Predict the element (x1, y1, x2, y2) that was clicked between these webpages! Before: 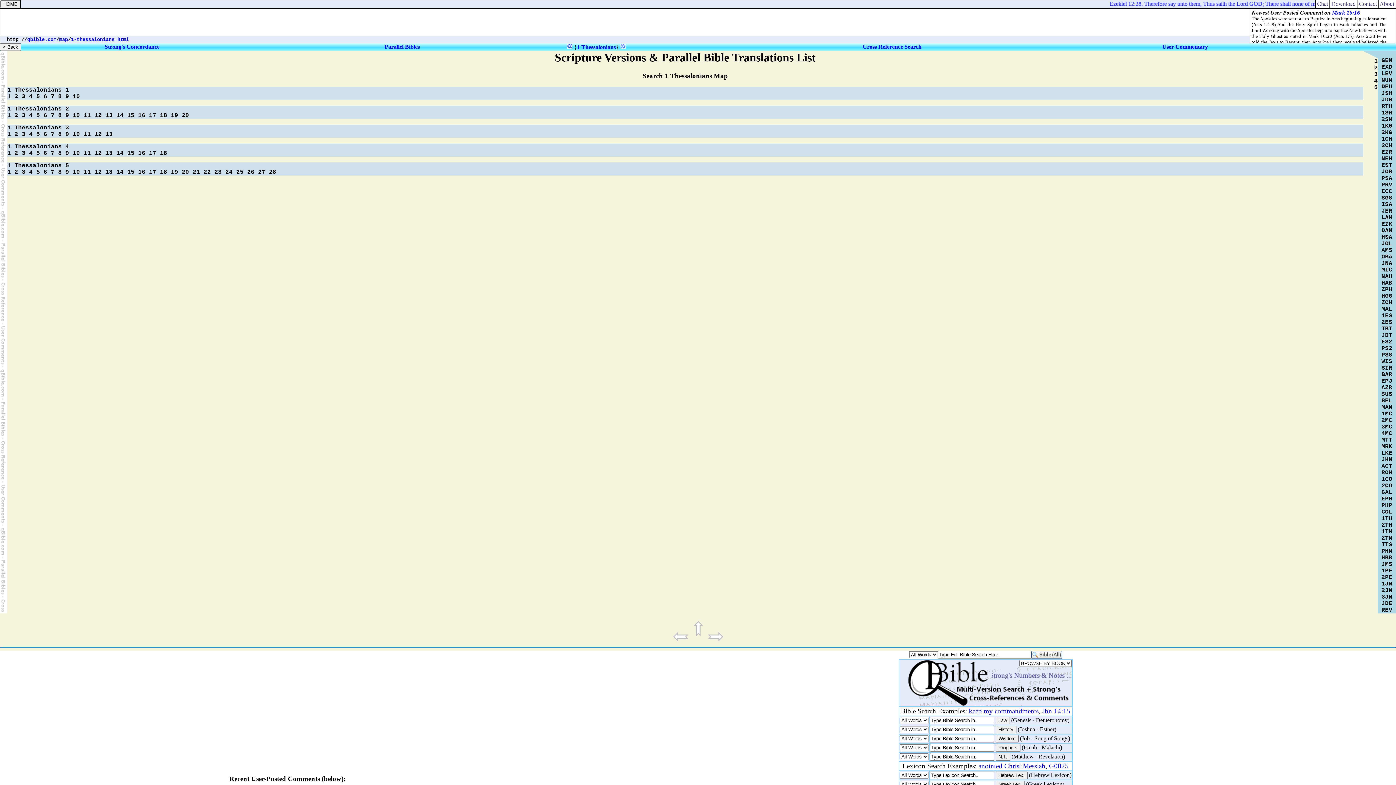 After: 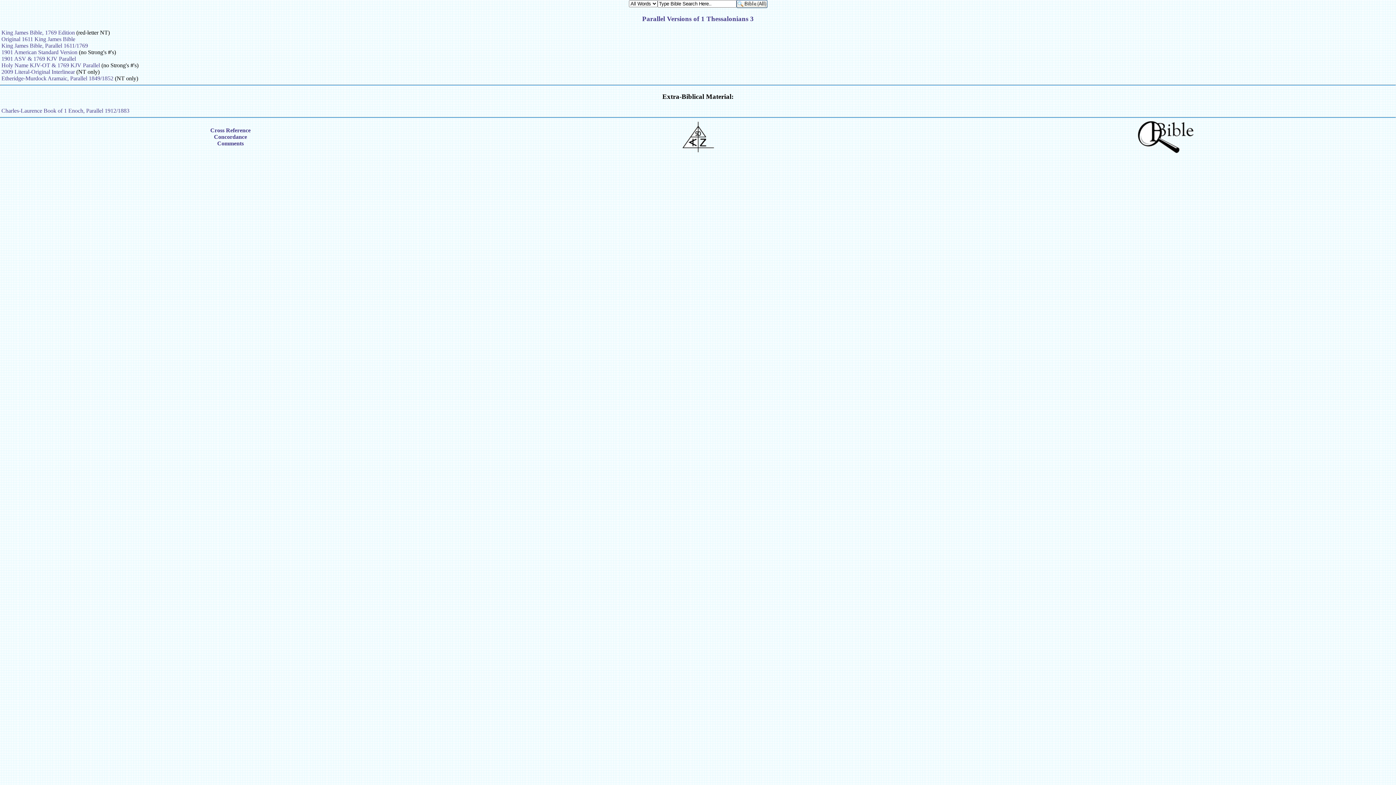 Action: label: 1 Thessalonians 3 bbox: (7, 124, 69, 131)